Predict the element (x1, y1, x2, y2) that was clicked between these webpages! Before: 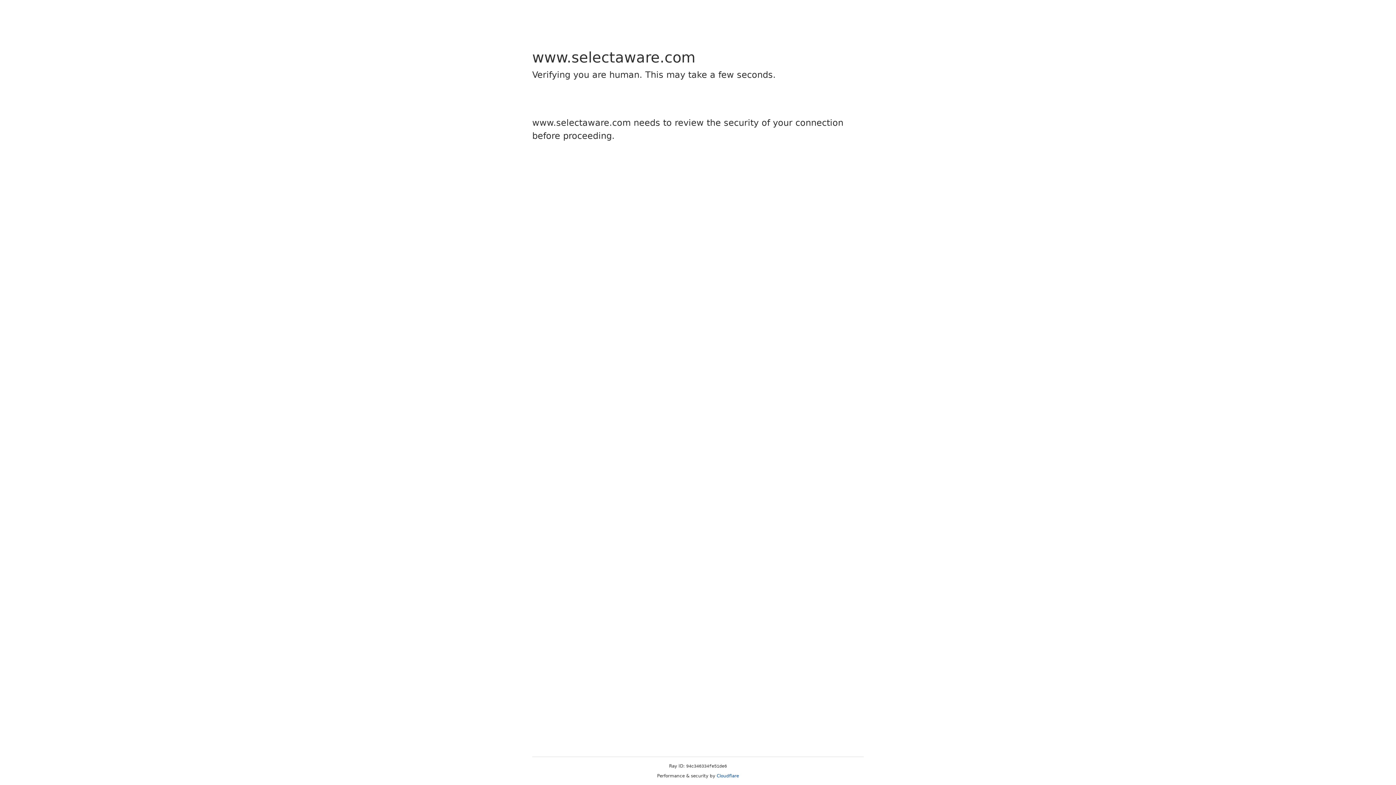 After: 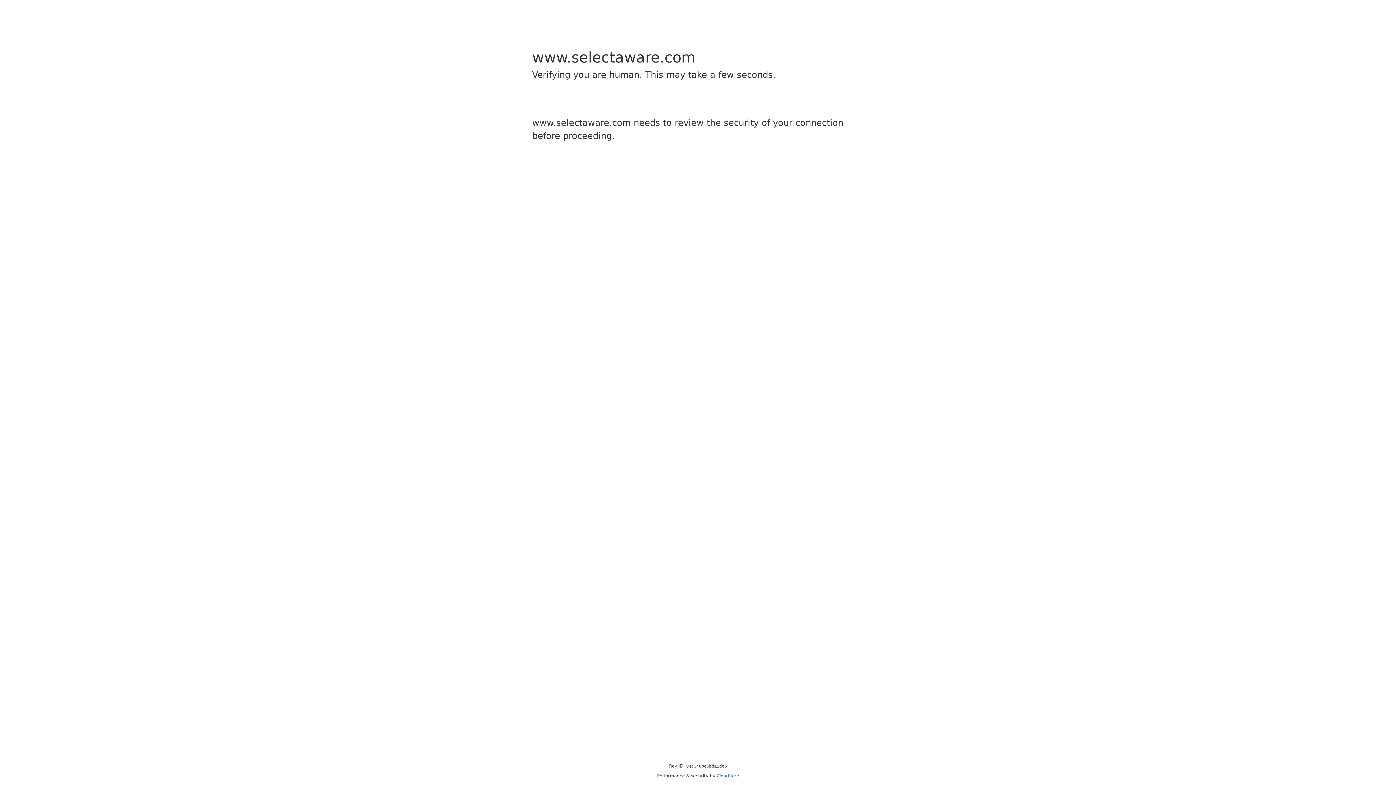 Action: label: Cloudflare bbox: (716, 773, 739, 778)